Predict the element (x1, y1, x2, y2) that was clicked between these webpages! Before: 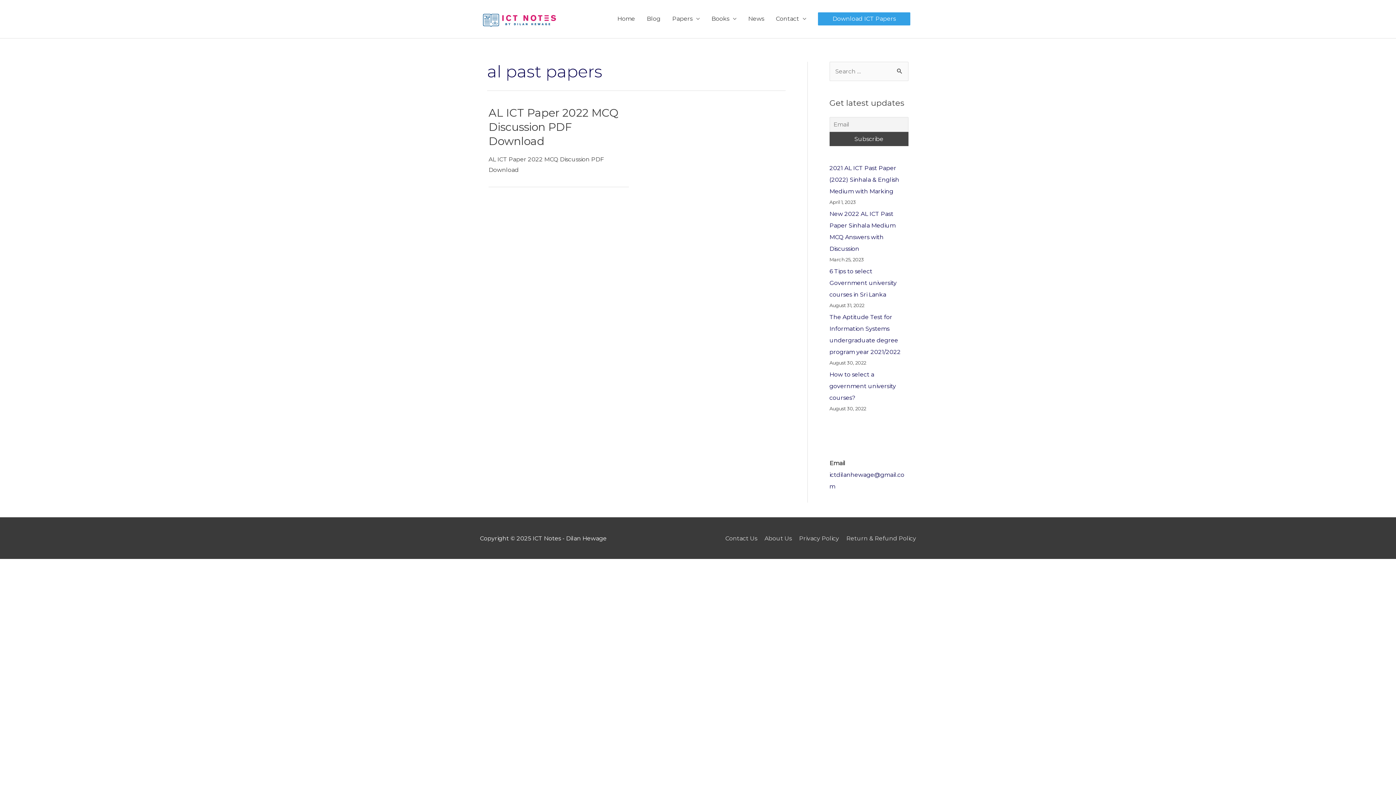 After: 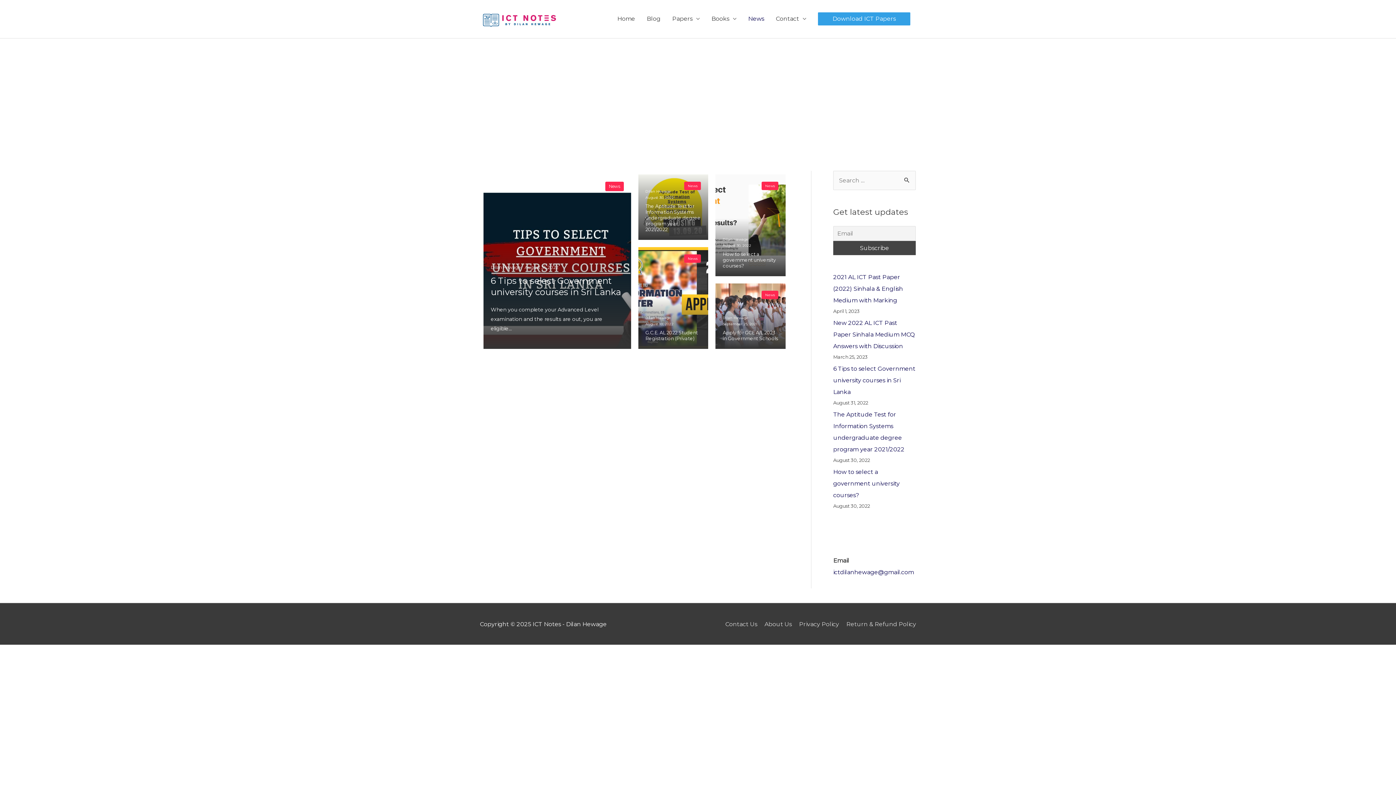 Action: label: News bbox: (742, 0, 770, 38)